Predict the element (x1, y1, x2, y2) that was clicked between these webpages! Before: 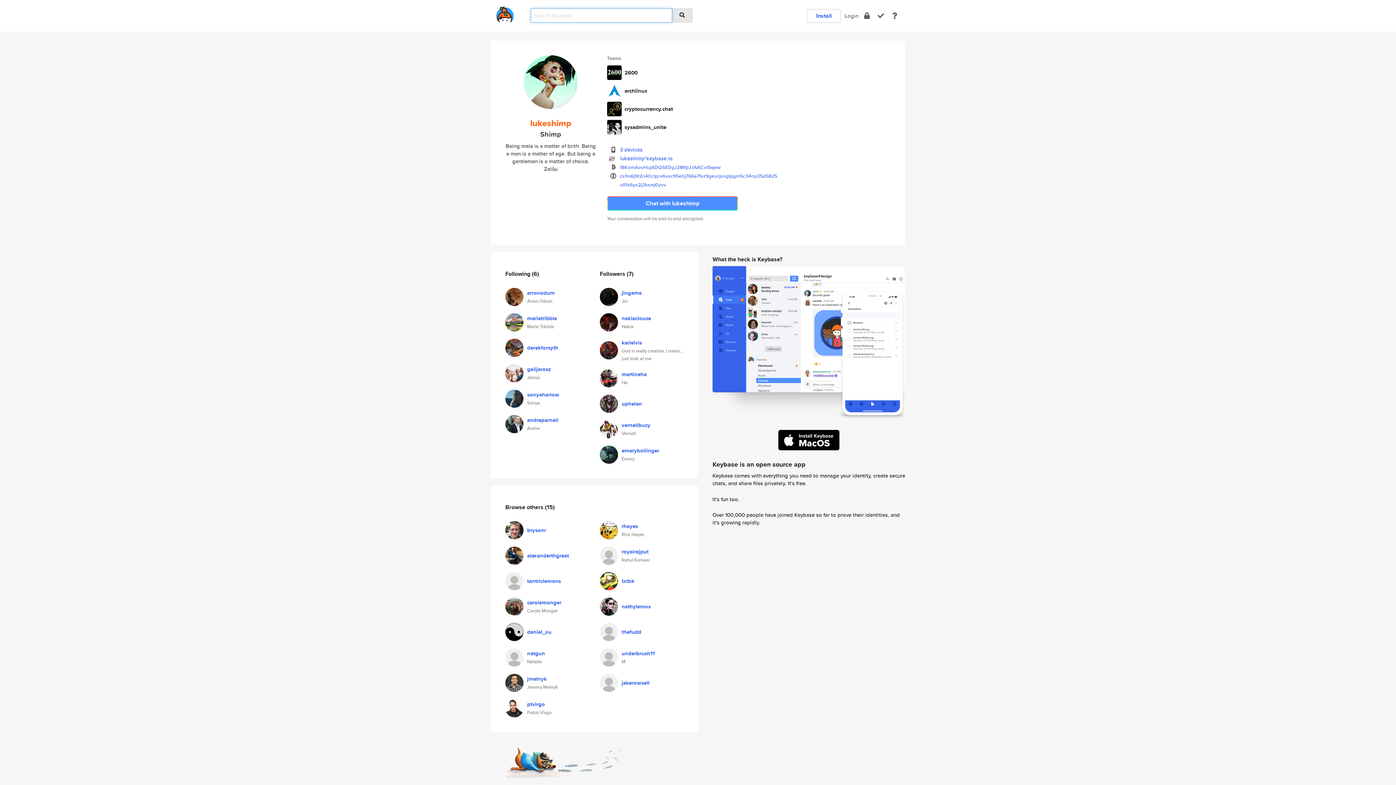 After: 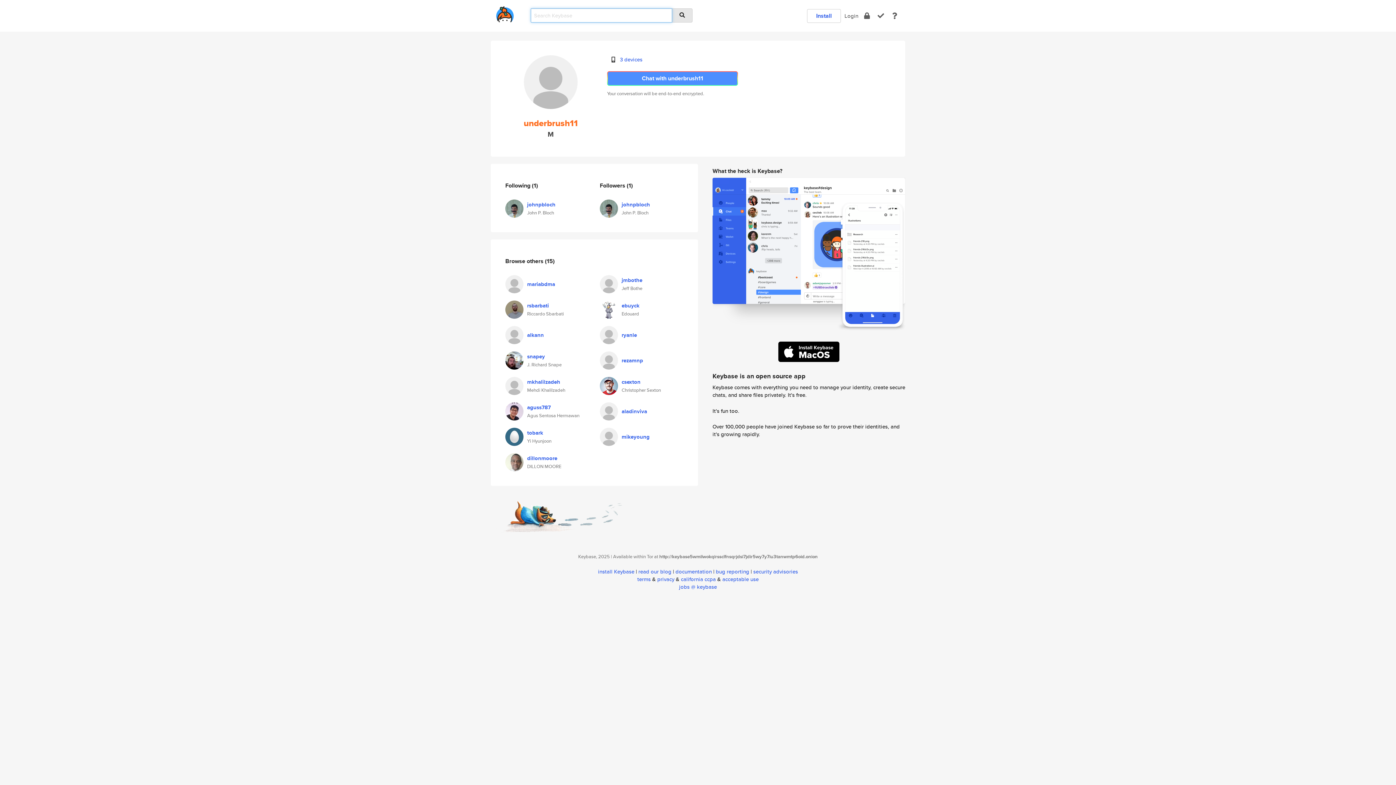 Action: bbox: (621, 649, 654, 657) label: underbrush11